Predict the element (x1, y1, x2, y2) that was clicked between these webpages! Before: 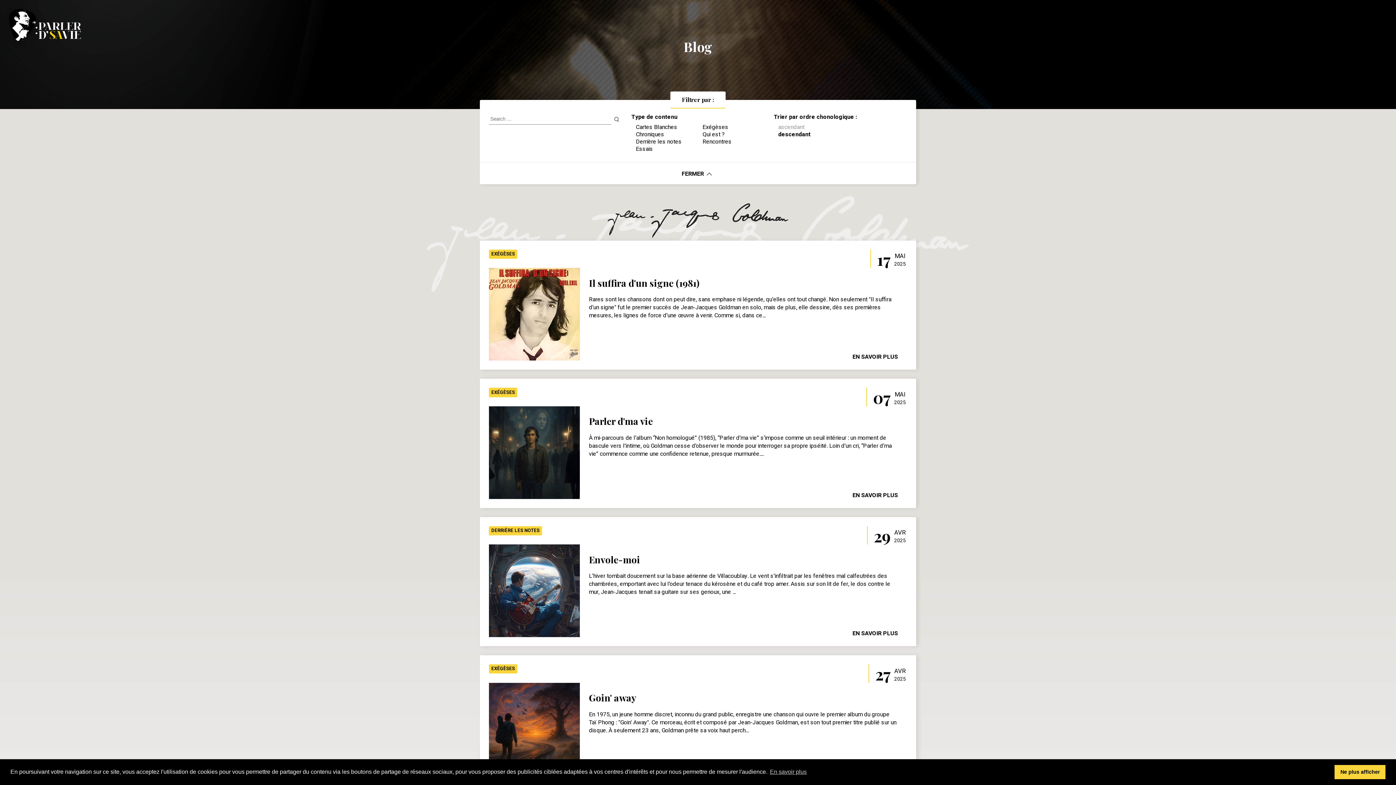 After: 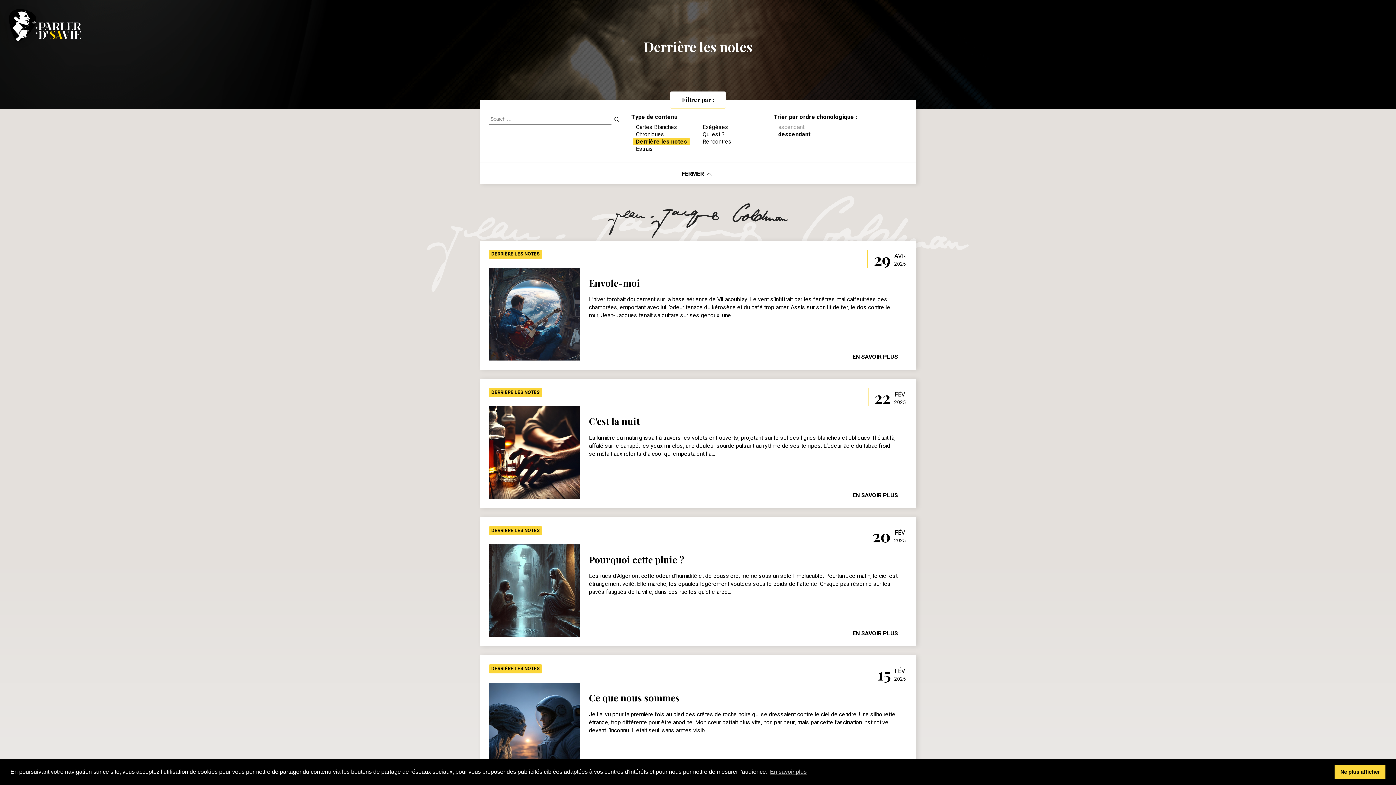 Action: bbox: (636, 138, 681, 145) label: Derrière les notes